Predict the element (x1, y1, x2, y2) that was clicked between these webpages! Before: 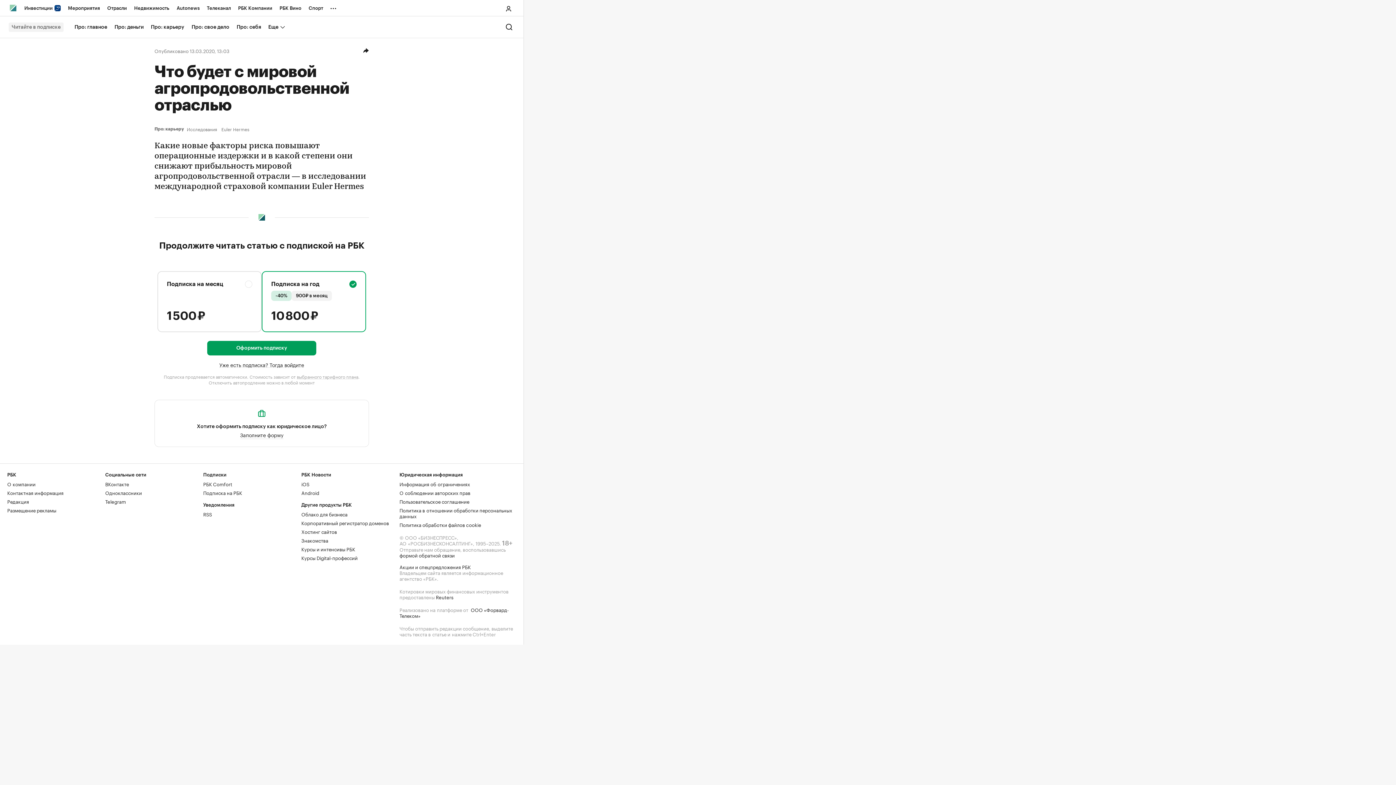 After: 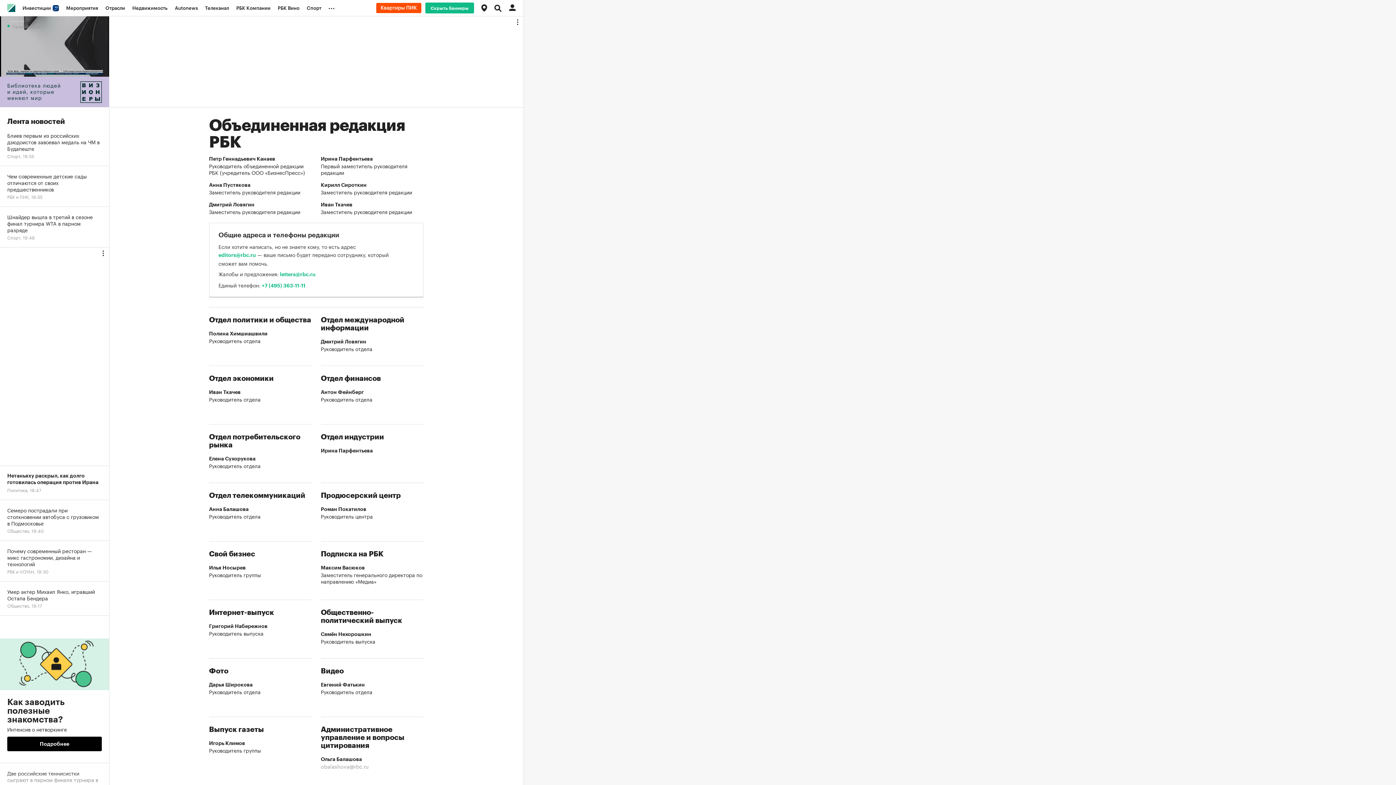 Action: bbox: (7, 497, 29, 505) label: Редакция